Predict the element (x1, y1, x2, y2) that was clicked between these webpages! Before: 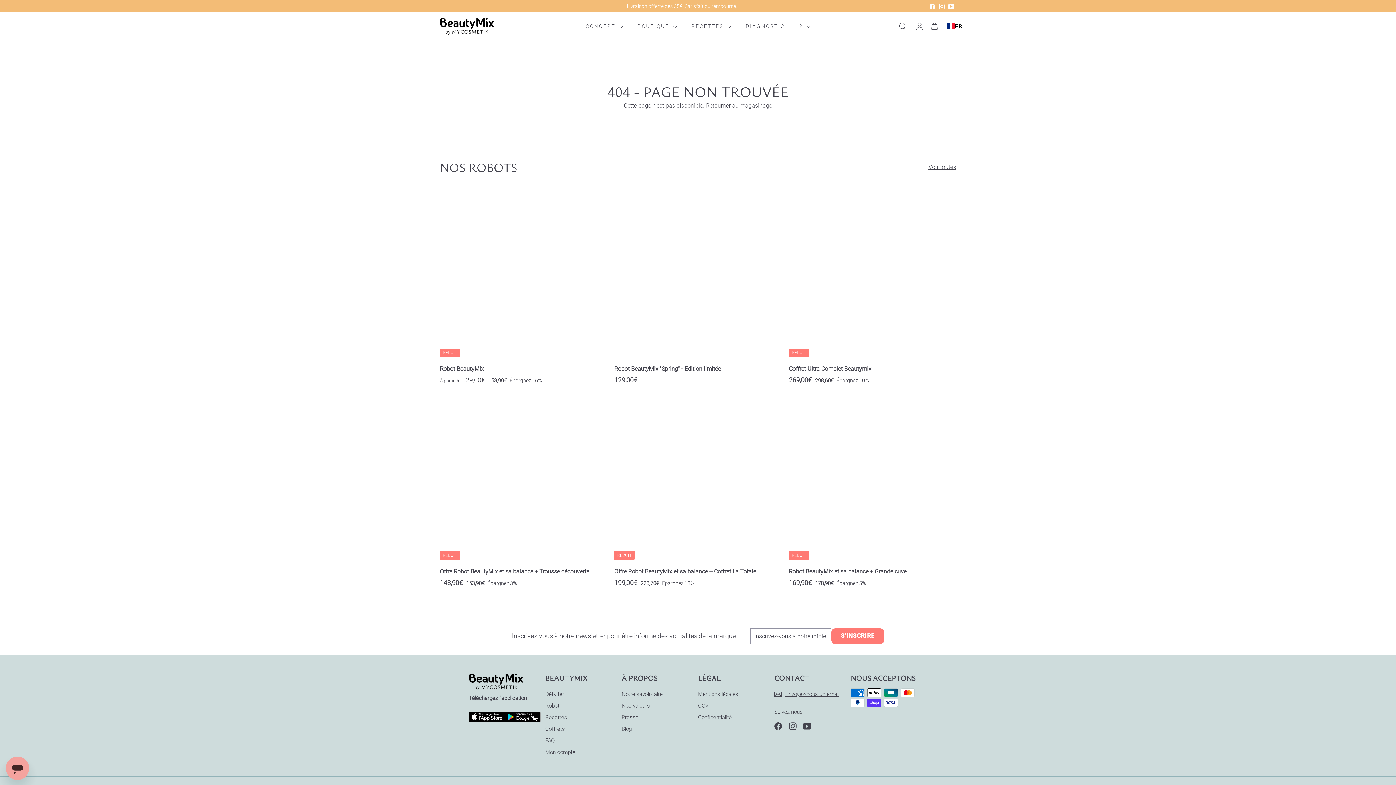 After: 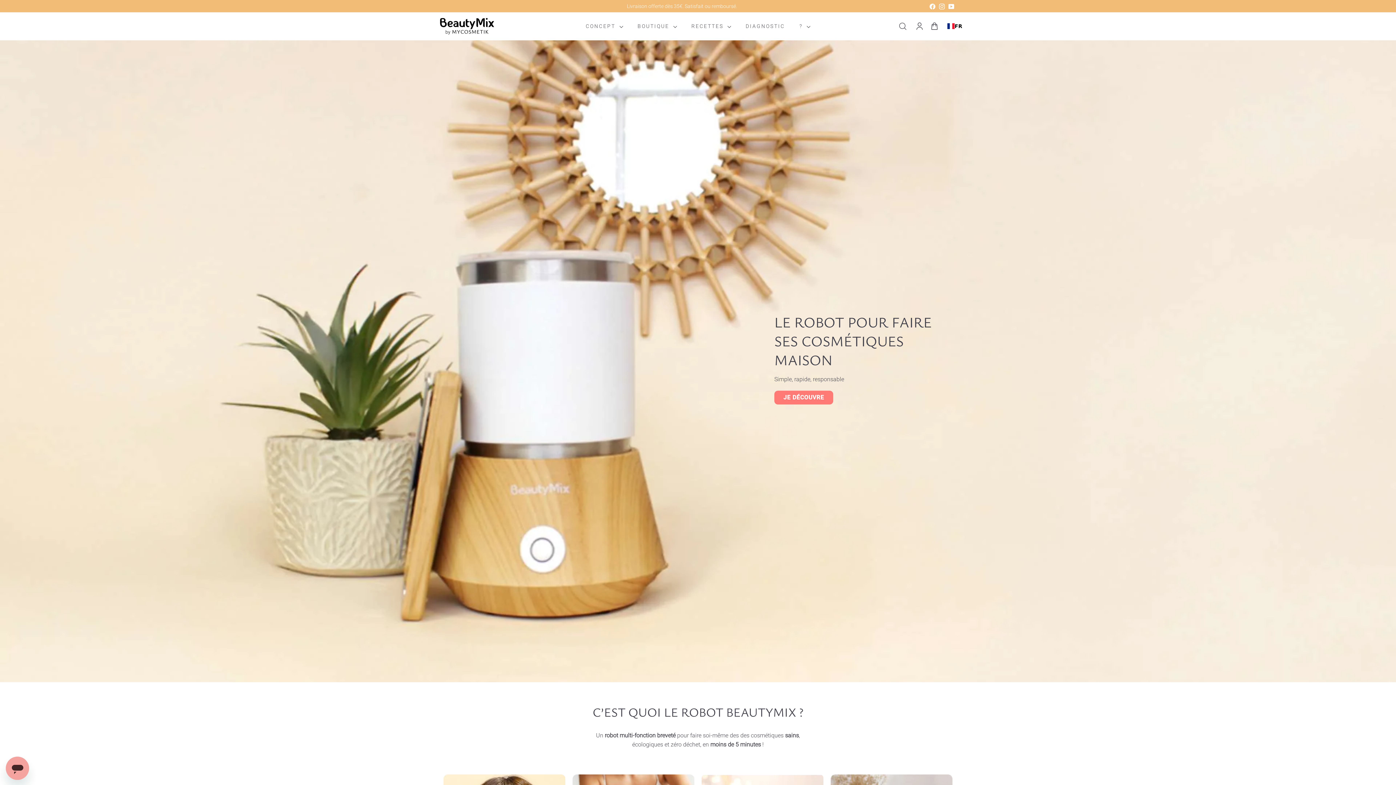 Action: bbox: (440, 17, 494, 34)